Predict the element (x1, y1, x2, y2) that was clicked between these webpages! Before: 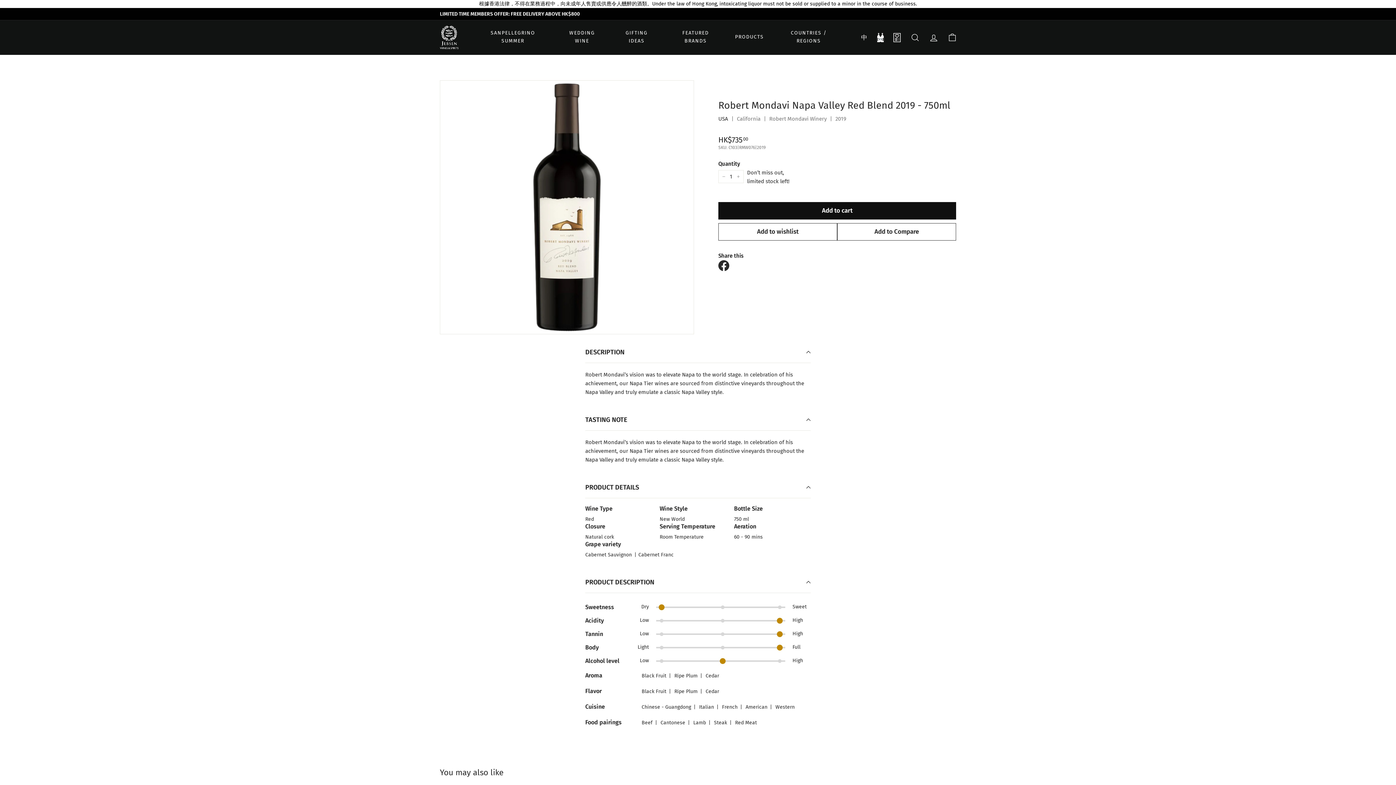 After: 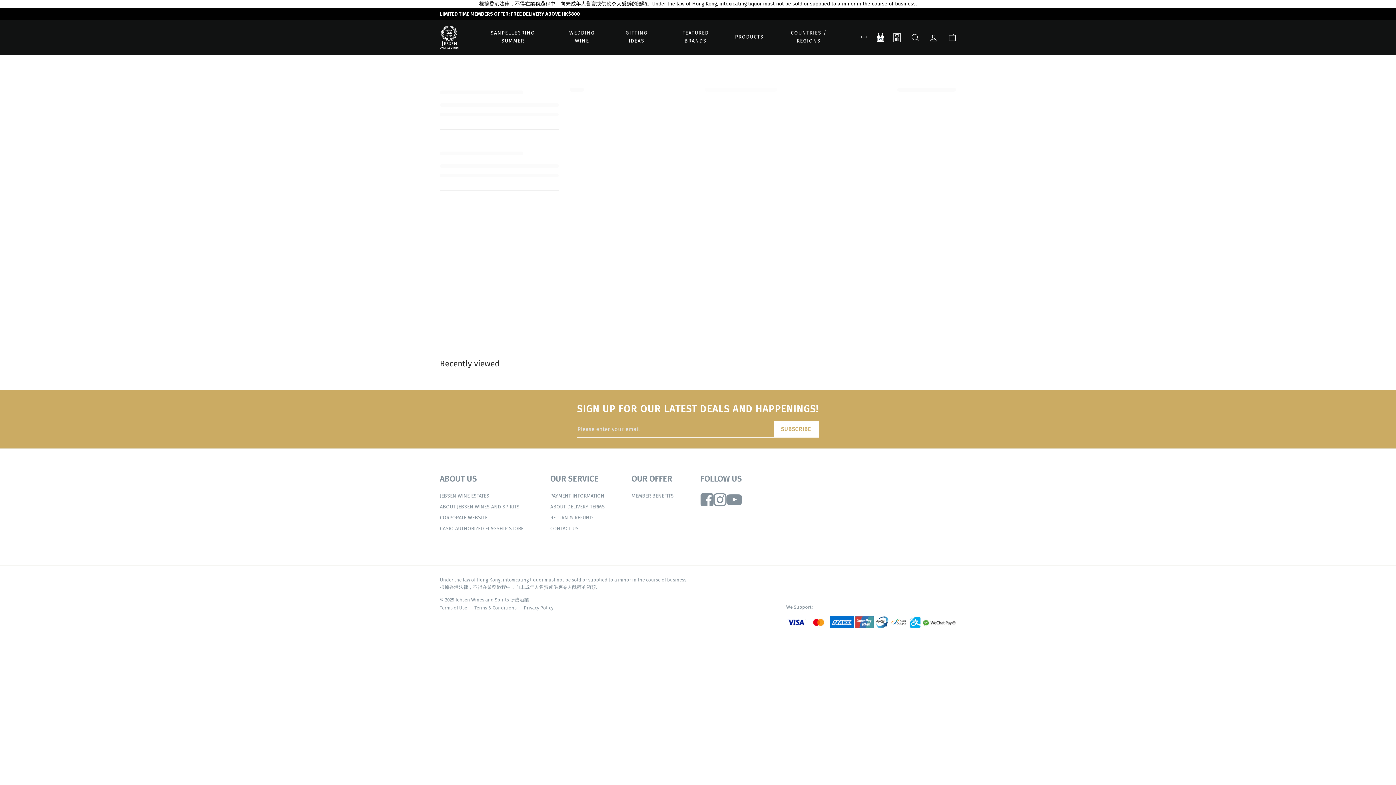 Action: bbox: (718, 115, 729, 122) label: USA 